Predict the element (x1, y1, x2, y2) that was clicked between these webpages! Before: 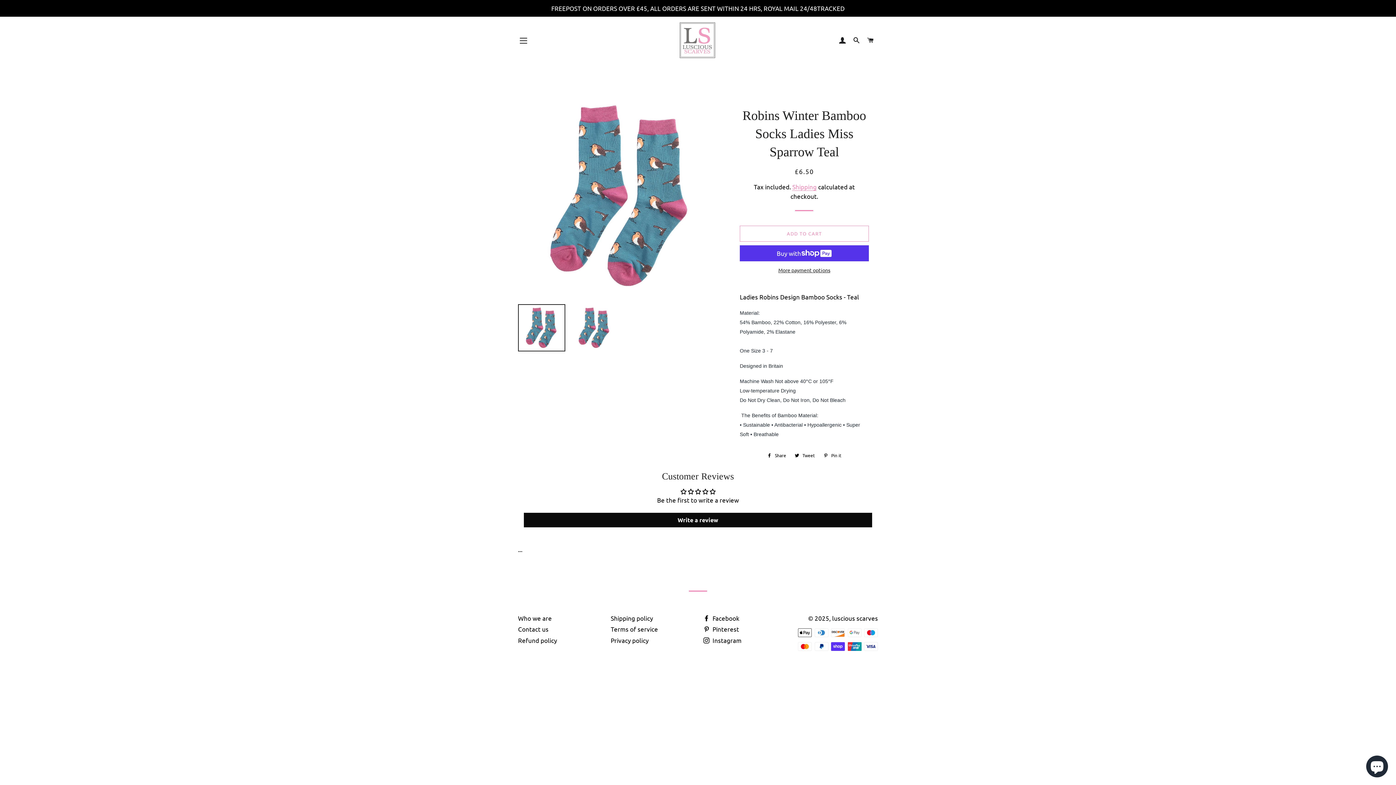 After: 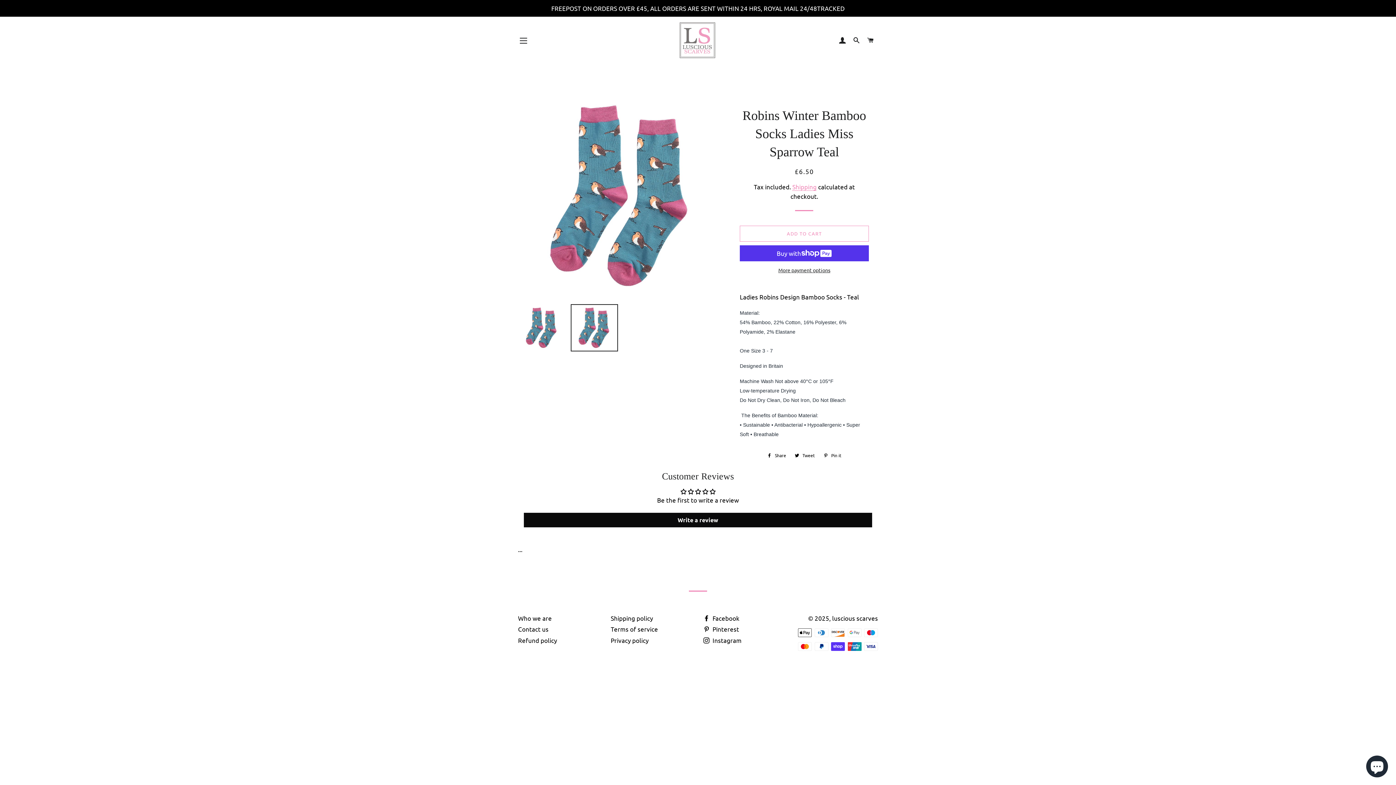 Action: bbox: (570, 304, 618, 351)